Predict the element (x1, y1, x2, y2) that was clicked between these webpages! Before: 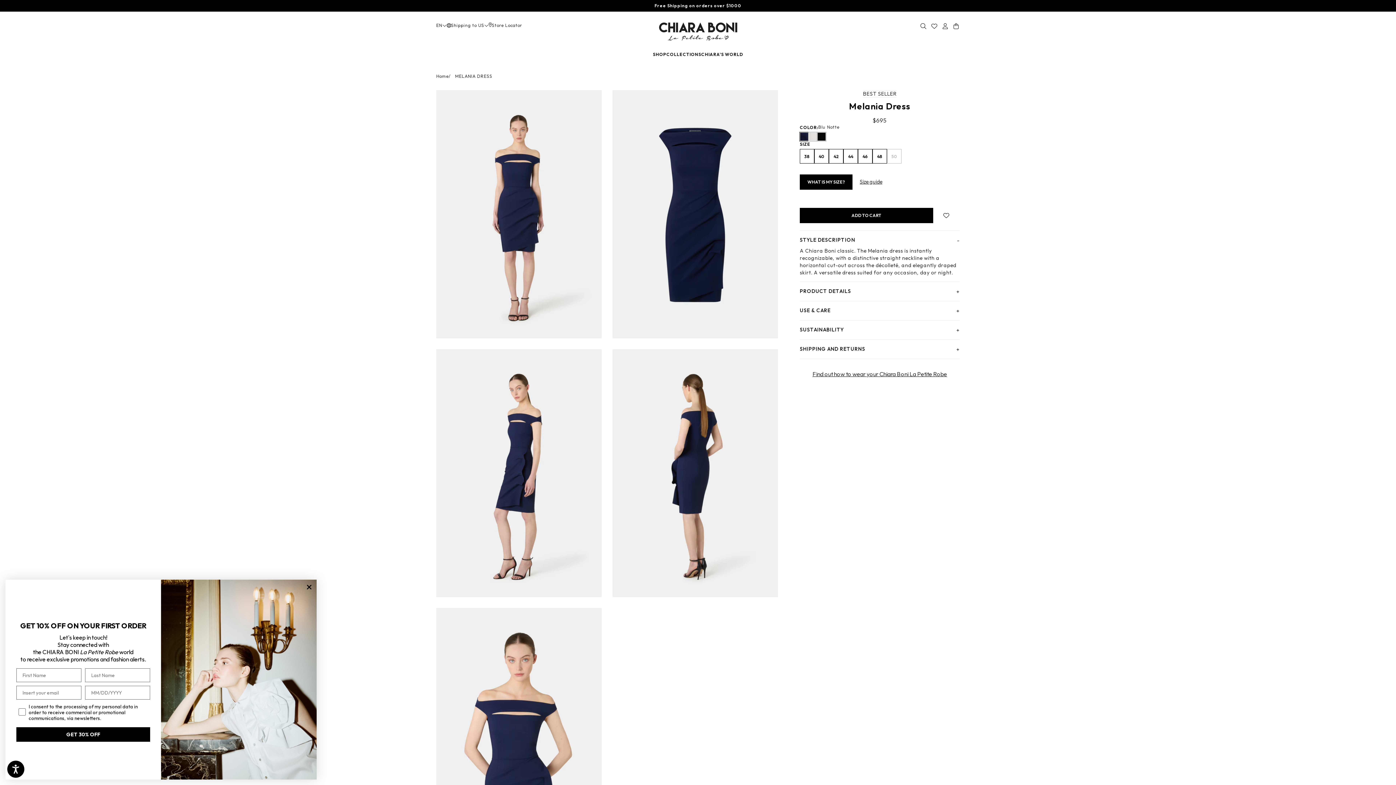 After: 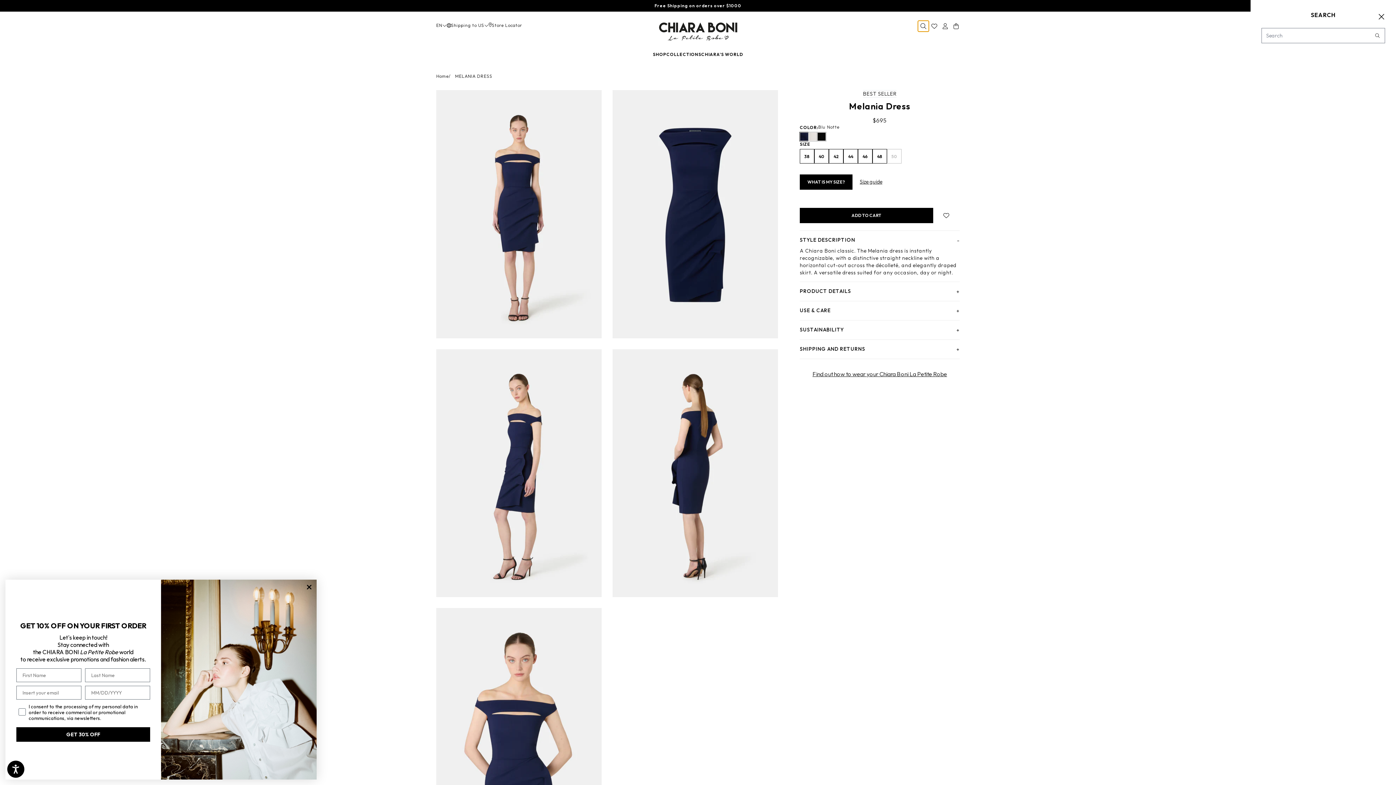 Action: label: search bbox: (918, 20, 929, 31)